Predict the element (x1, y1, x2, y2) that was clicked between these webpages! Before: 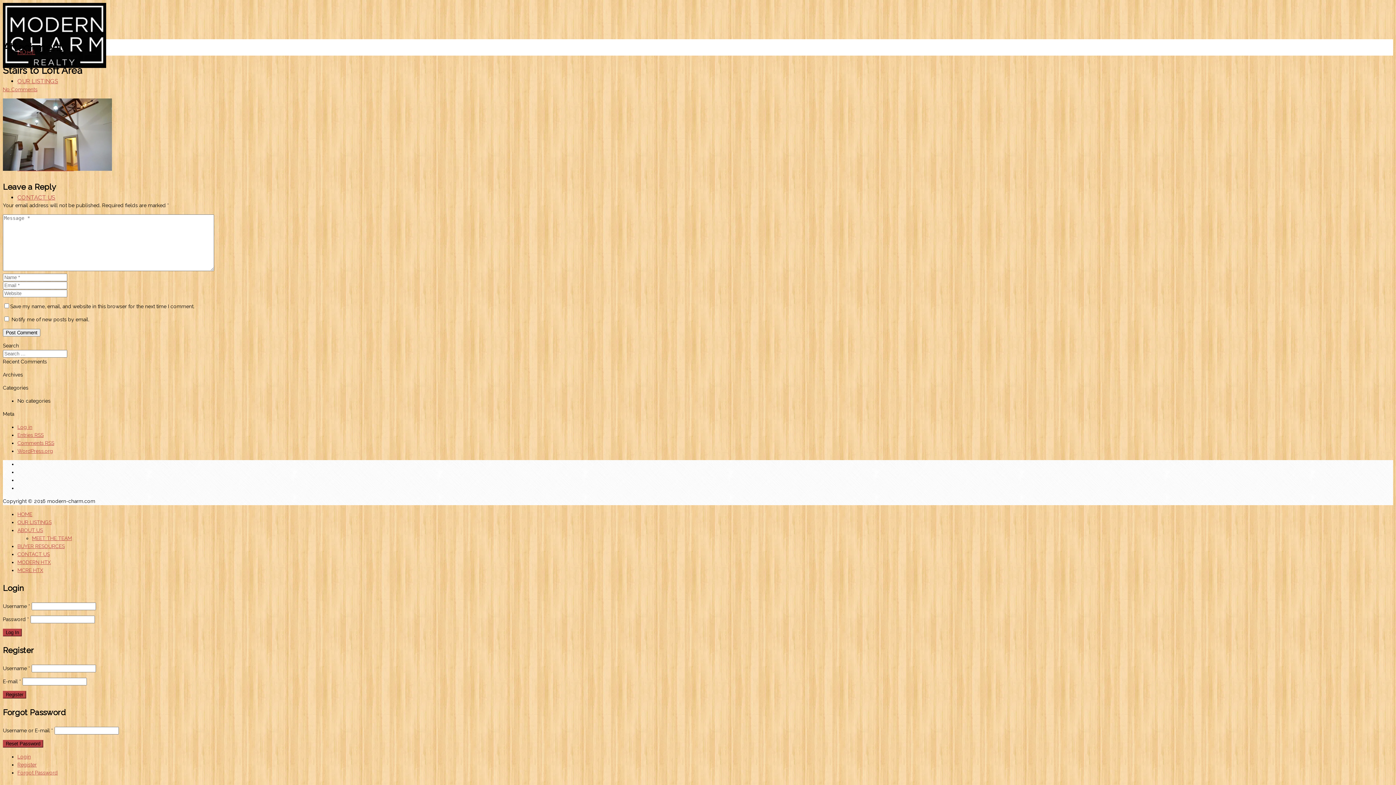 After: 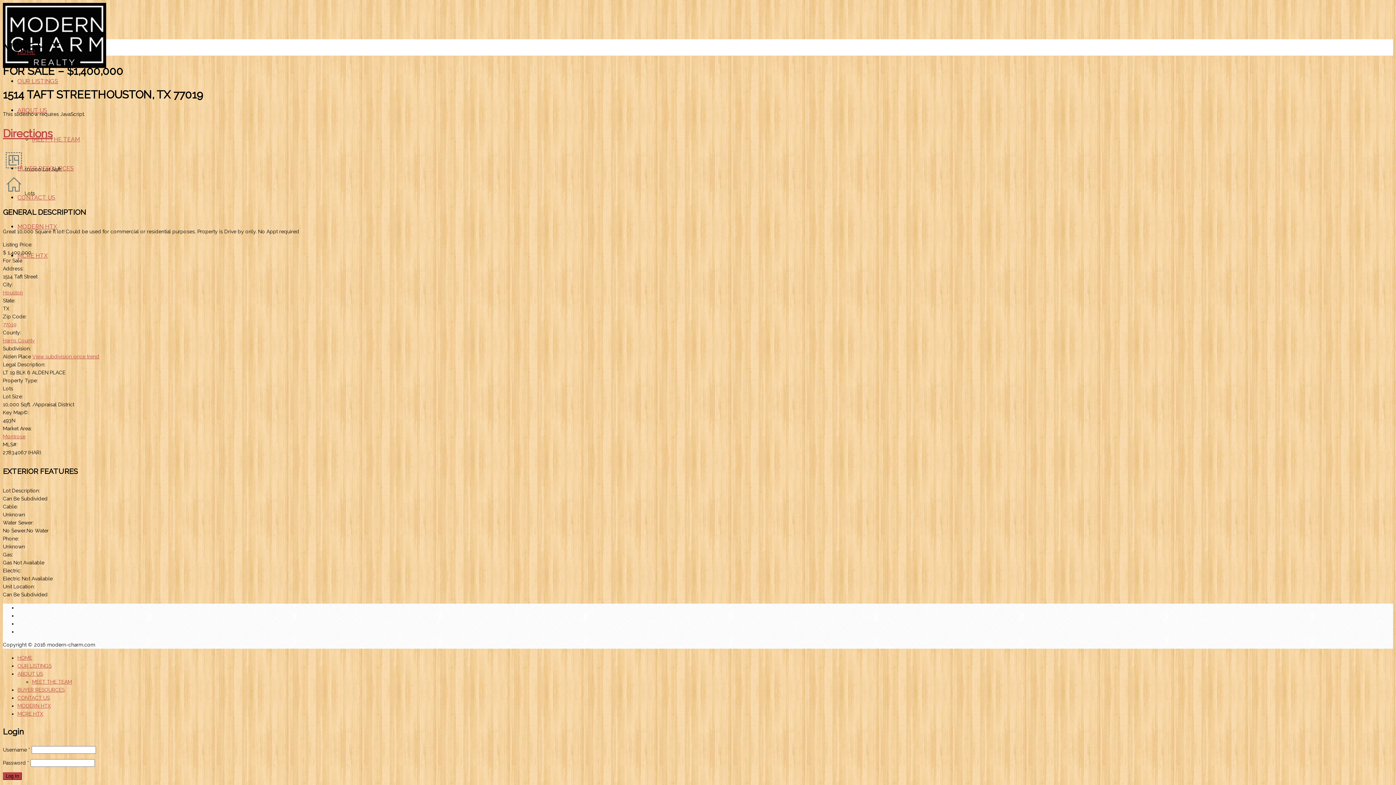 Action: bbox: (17, 567, 43, 573) label: MCRE HTX